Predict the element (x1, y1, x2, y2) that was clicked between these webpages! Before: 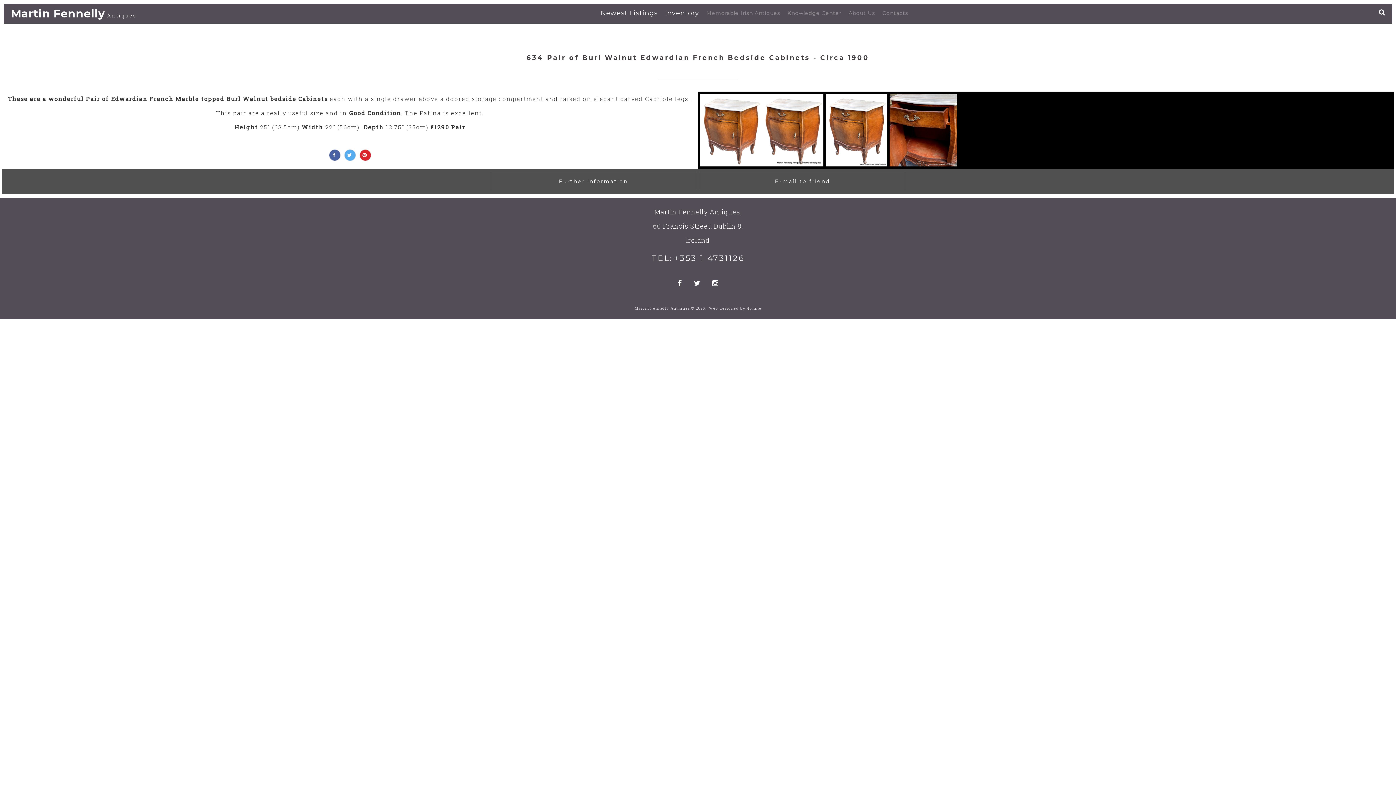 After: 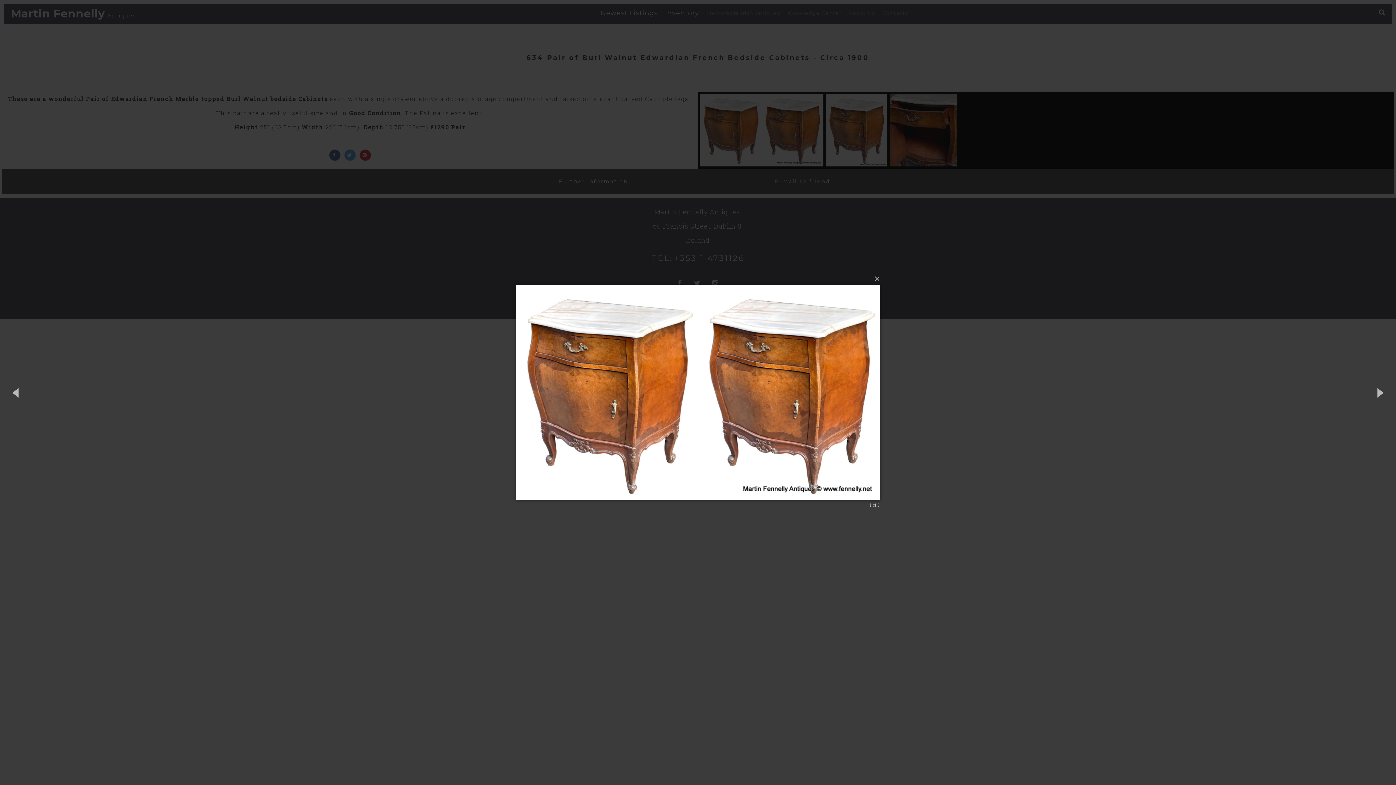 Action: bbox: (700, 93, 823, 166)